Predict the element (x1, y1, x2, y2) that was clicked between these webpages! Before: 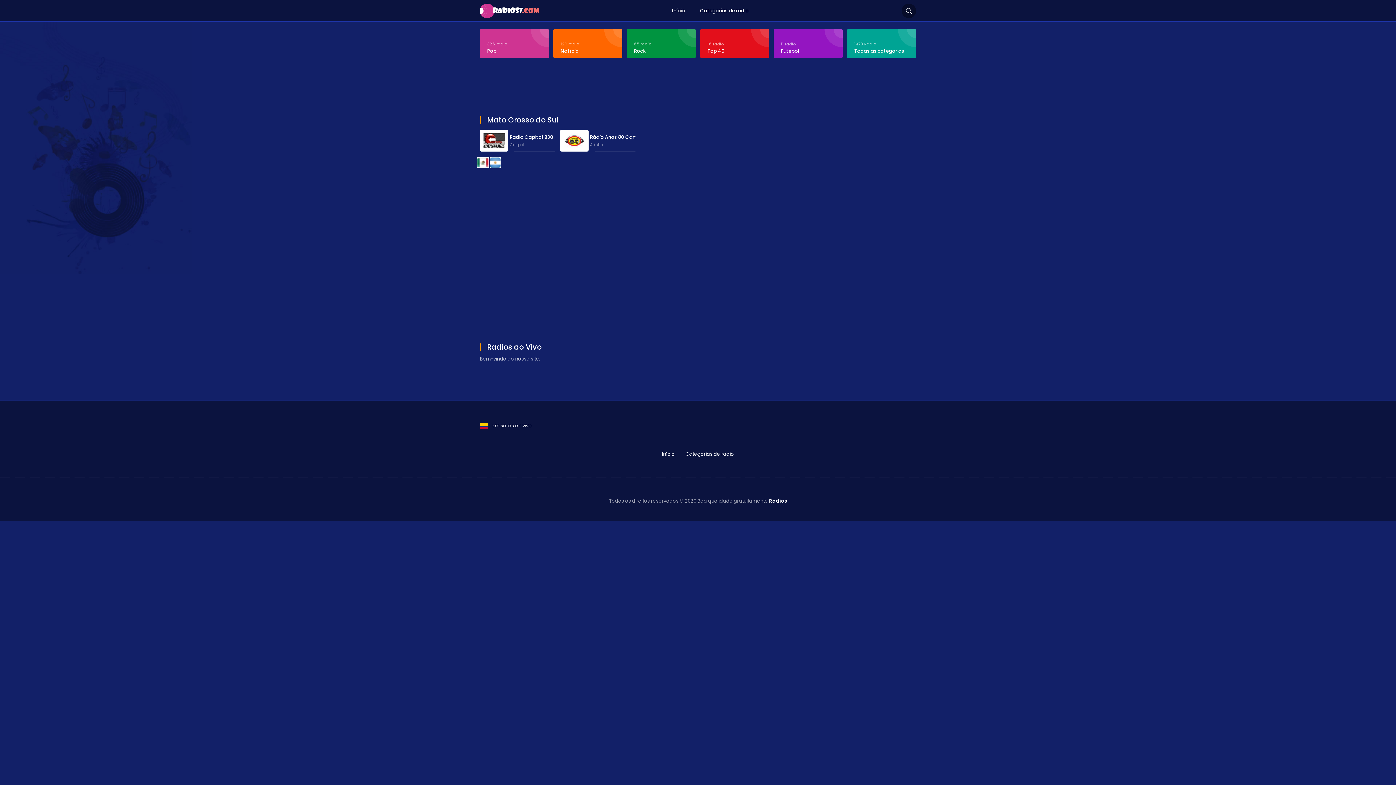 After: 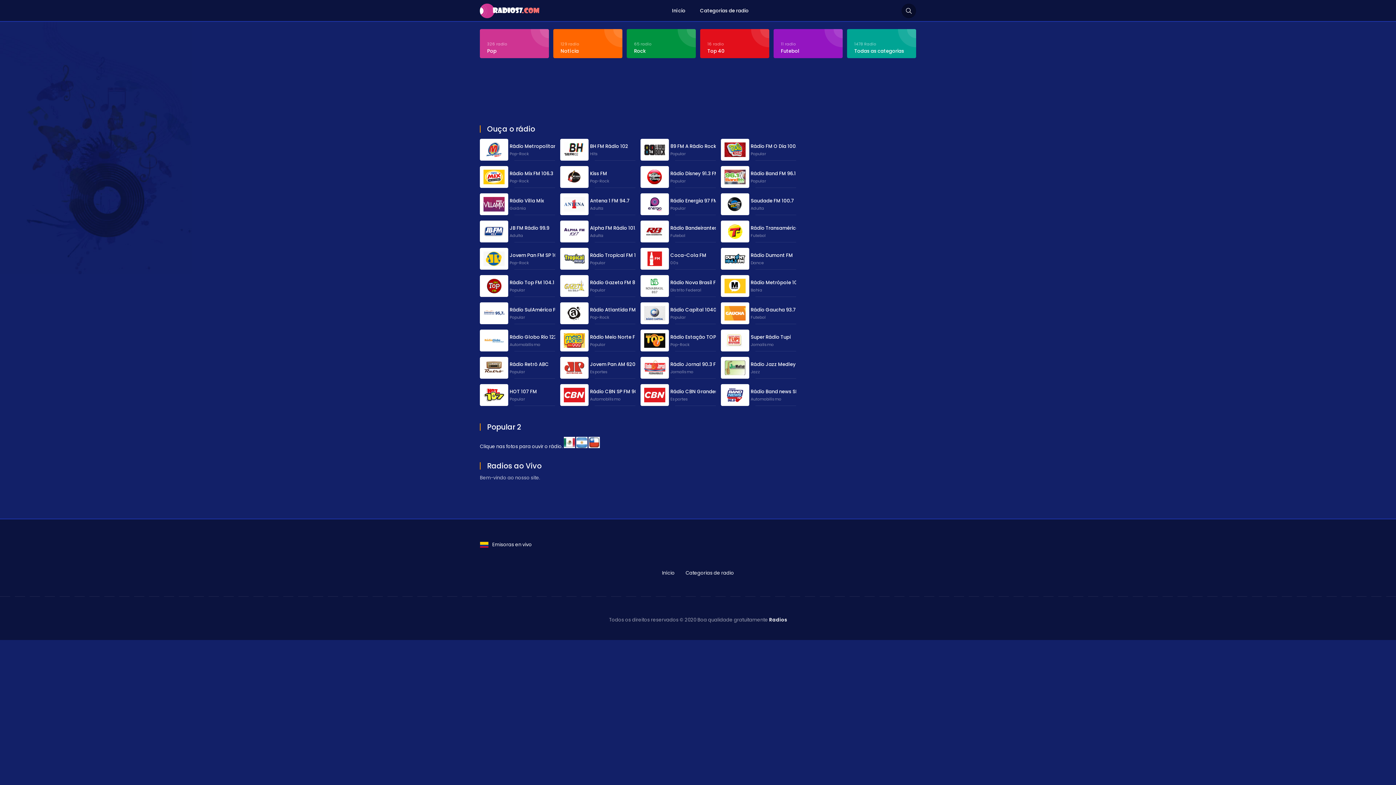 Action: label: Início bbox: (672, 0, 685, 21)